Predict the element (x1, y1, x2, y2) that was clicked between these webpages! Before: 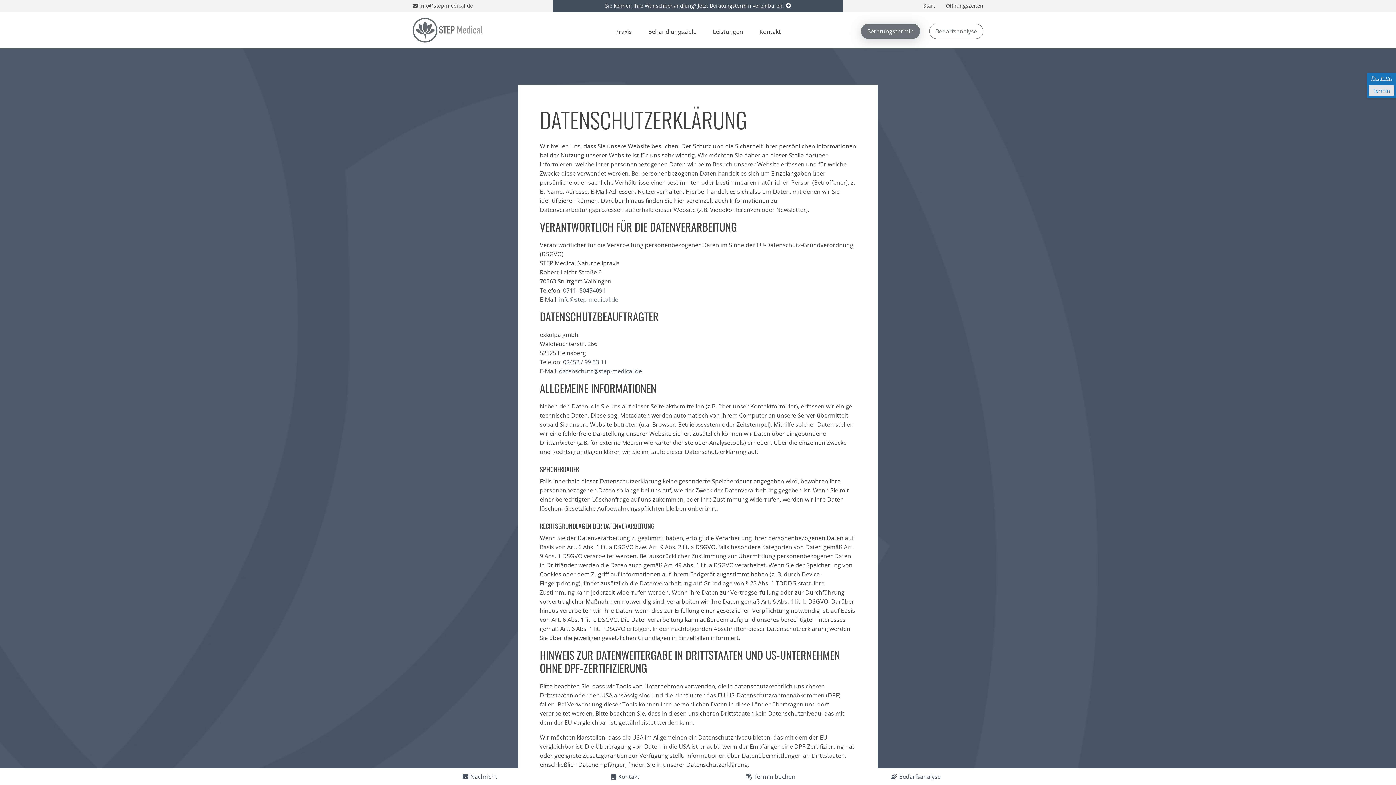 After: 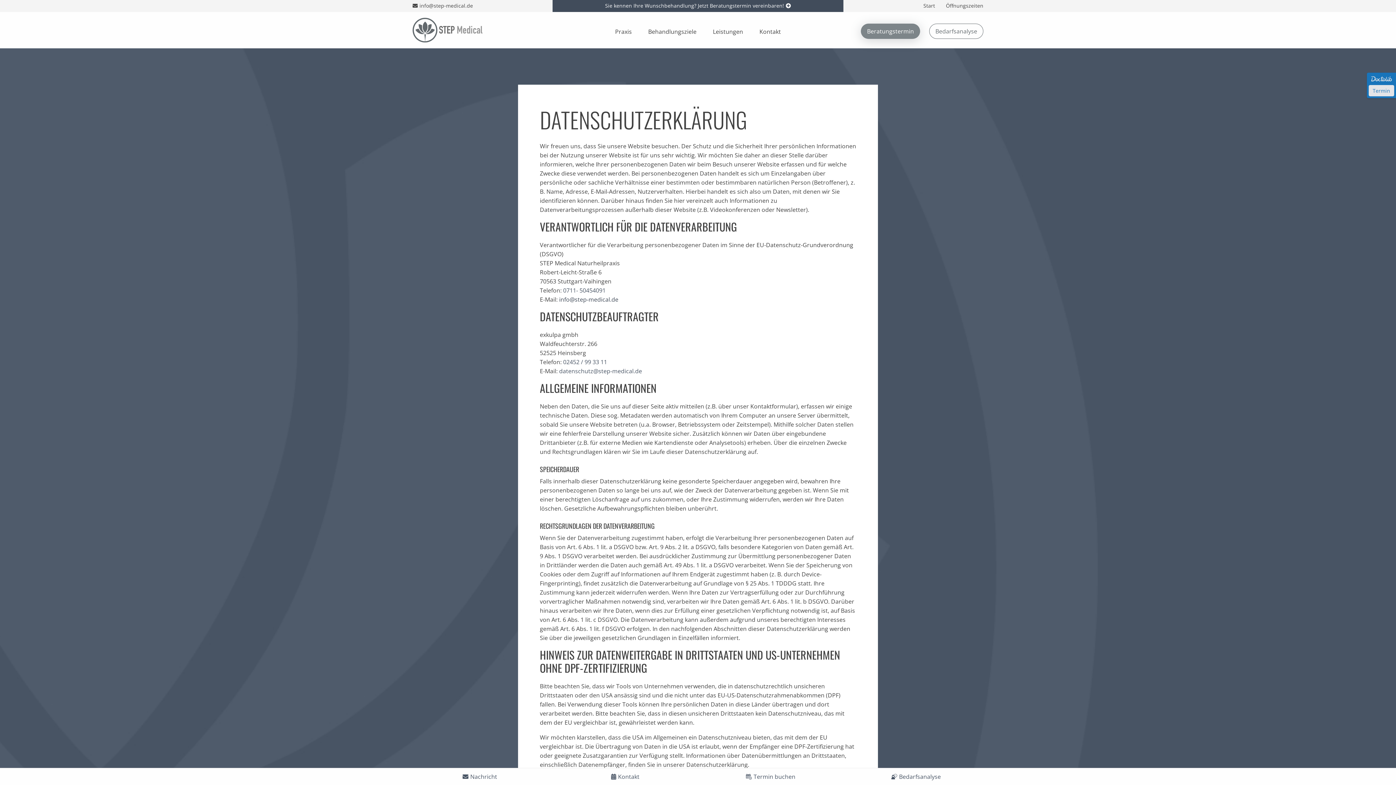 Action: bbox: (559, 295, 618, 303) label: info@step-medical.de